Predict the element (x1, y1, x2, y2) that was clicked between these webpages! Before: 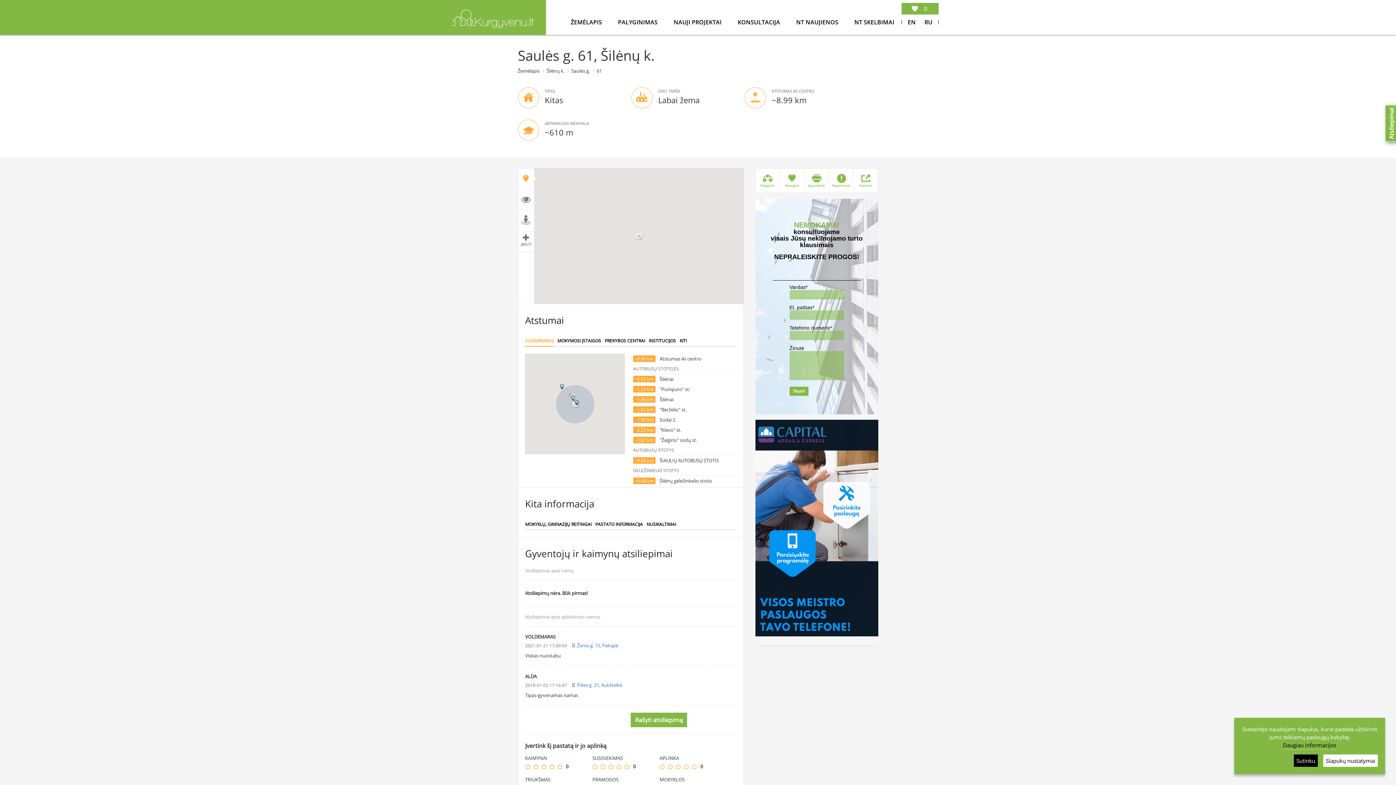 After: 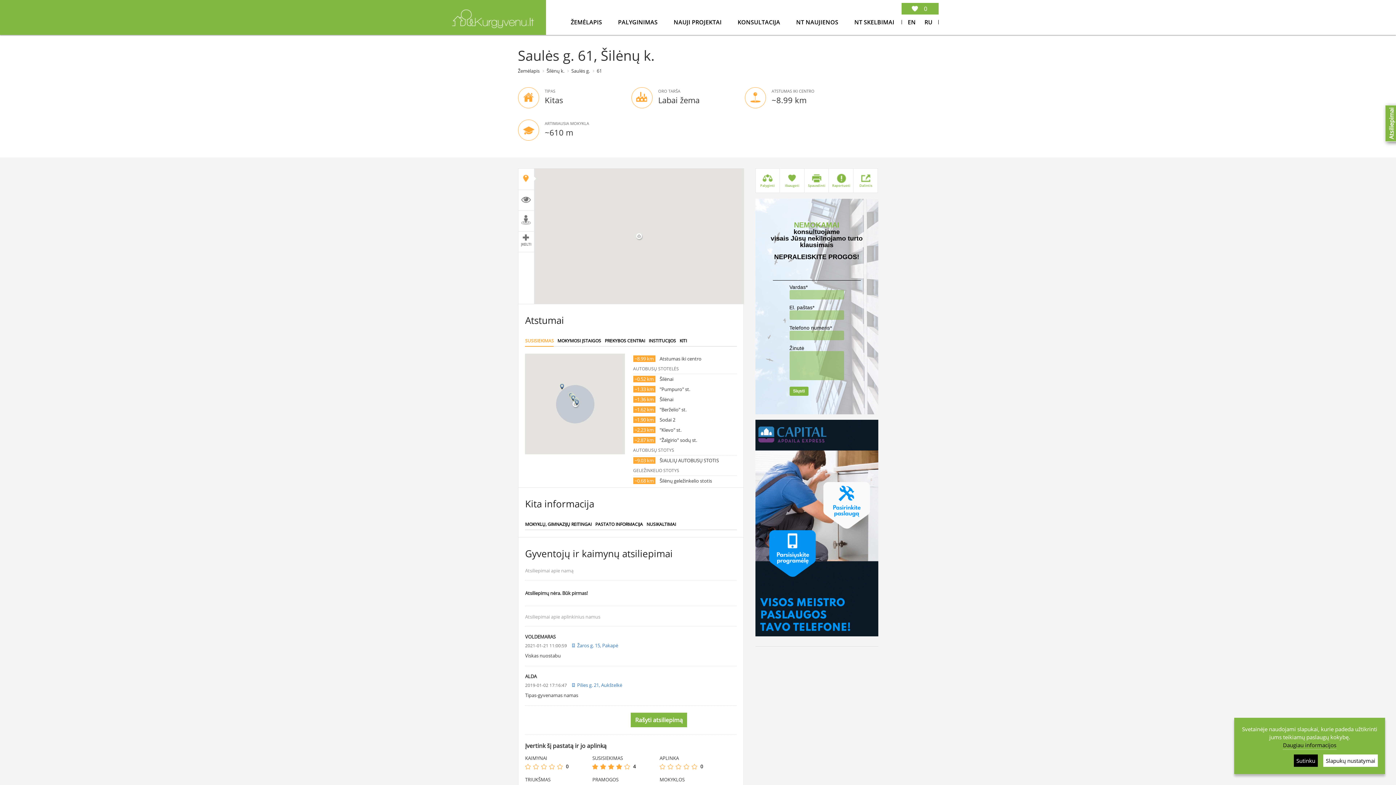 Action: bbox: (615, 764, 623, 769)